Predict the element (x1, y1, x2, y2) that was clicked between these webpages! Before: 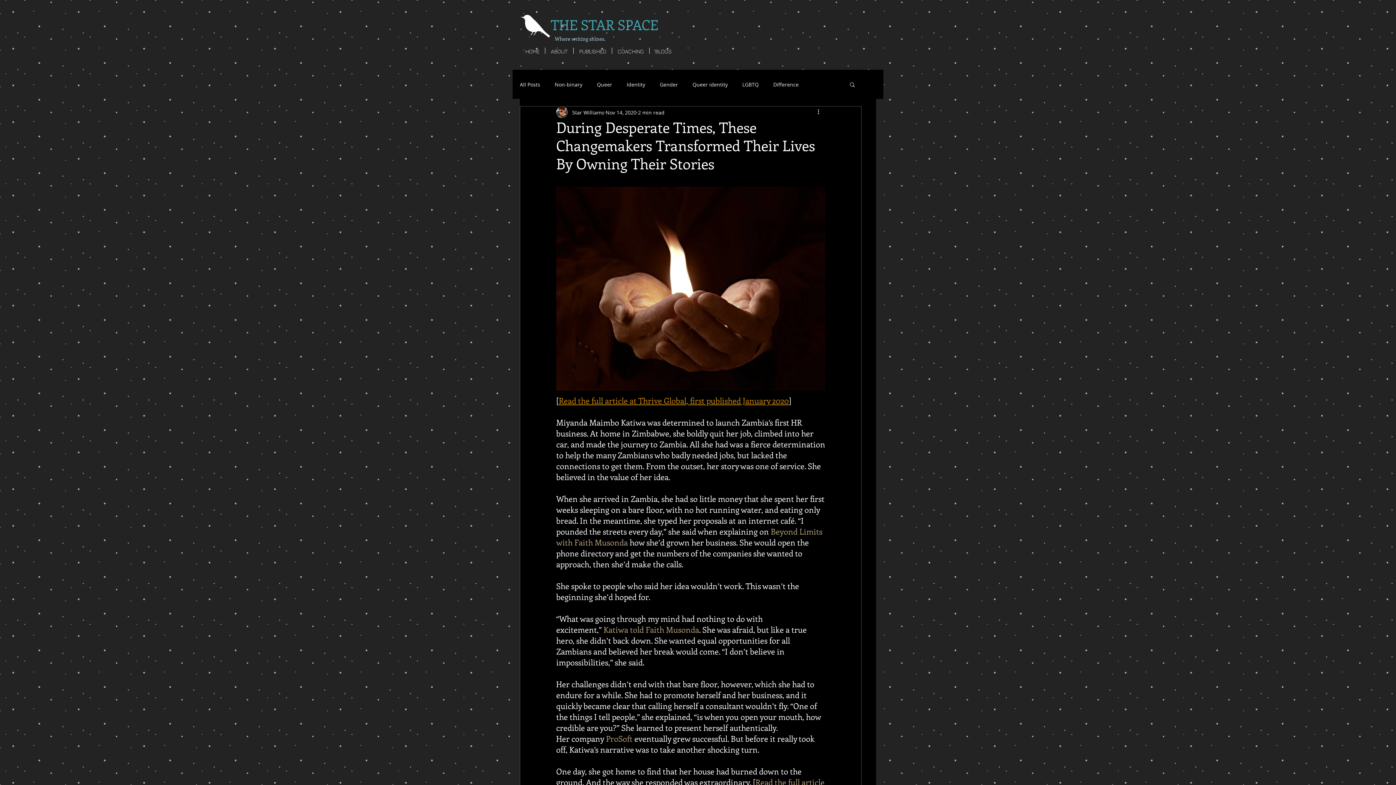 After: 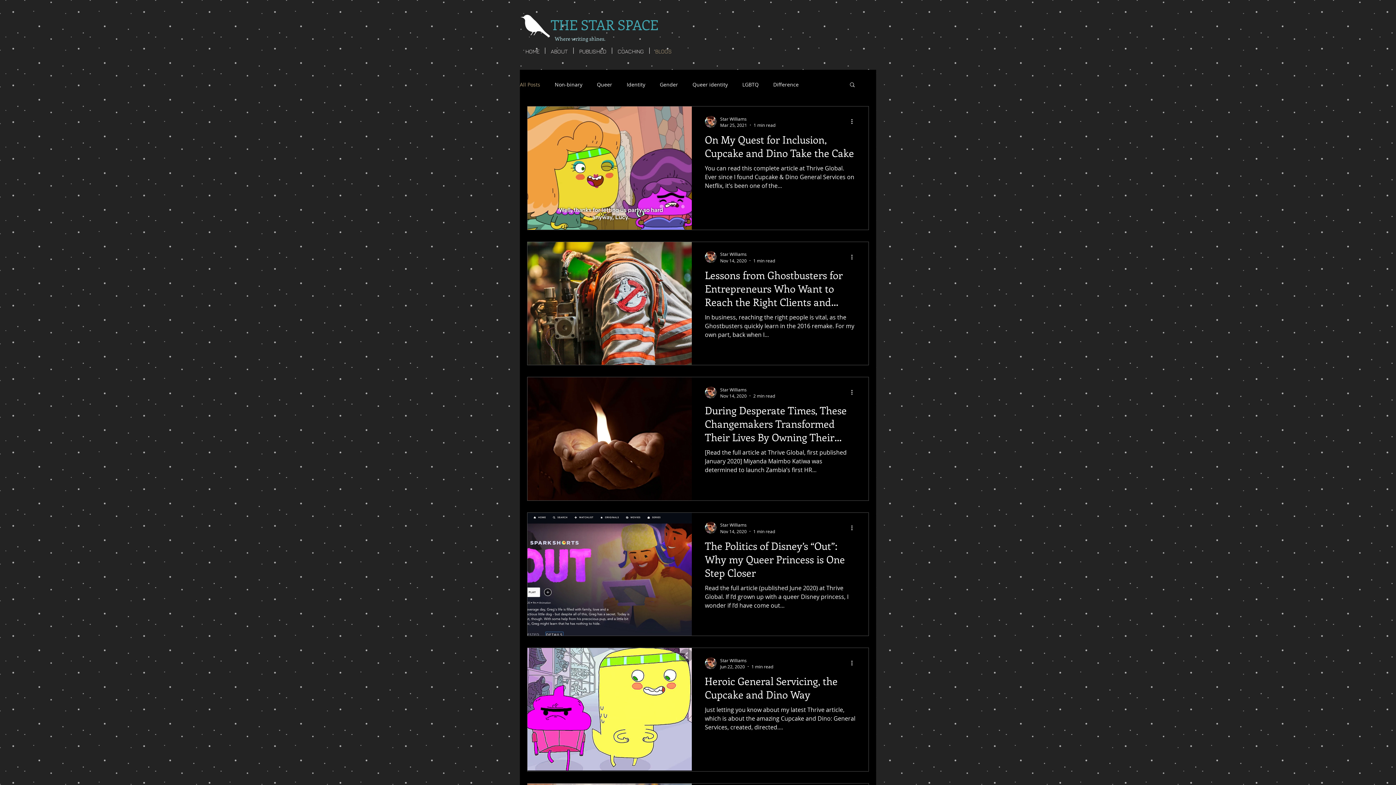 Action: label: All Posts bbox: (520, 80, 540, 87)